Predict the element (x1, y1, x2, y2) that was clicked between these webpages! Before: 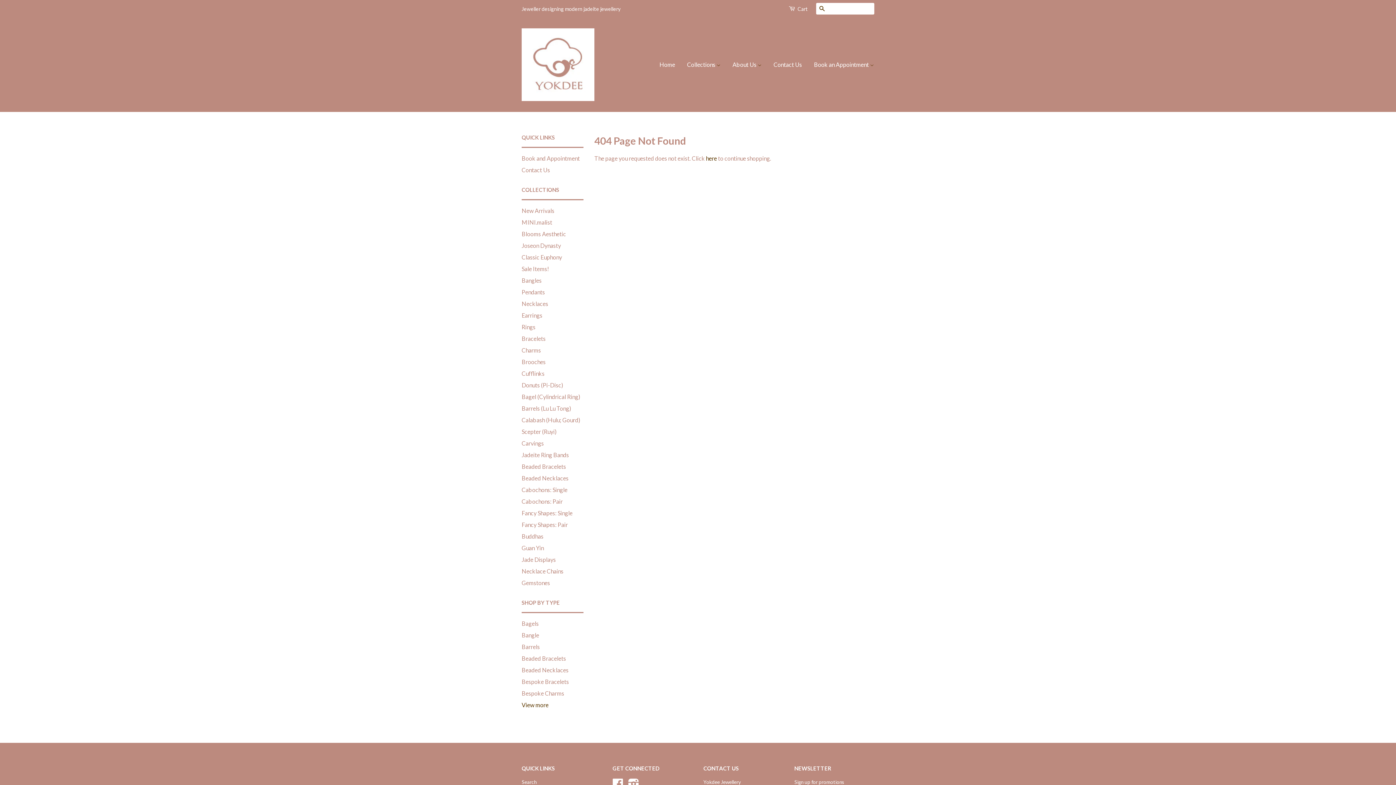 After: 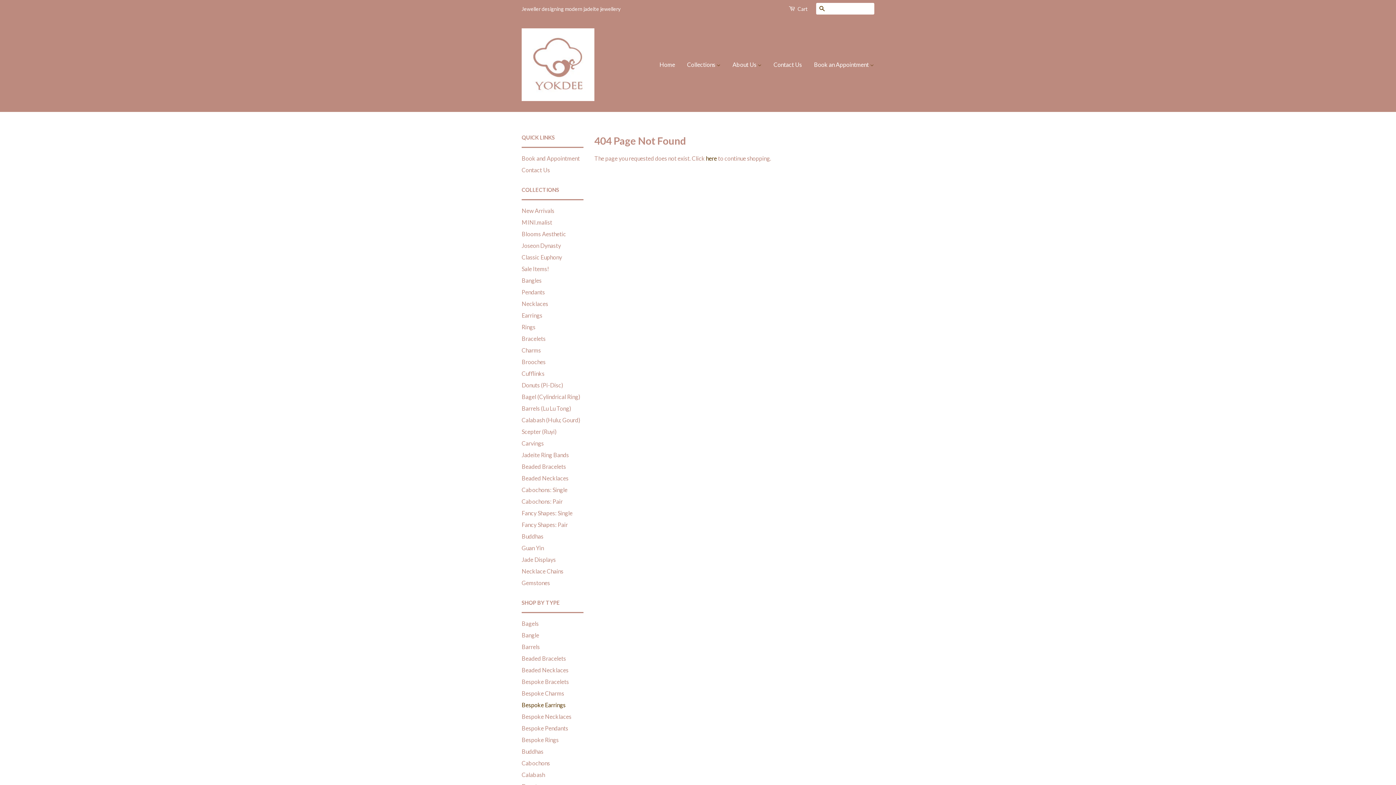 Action: label: View more bbox: (521, 700, 548, 710)